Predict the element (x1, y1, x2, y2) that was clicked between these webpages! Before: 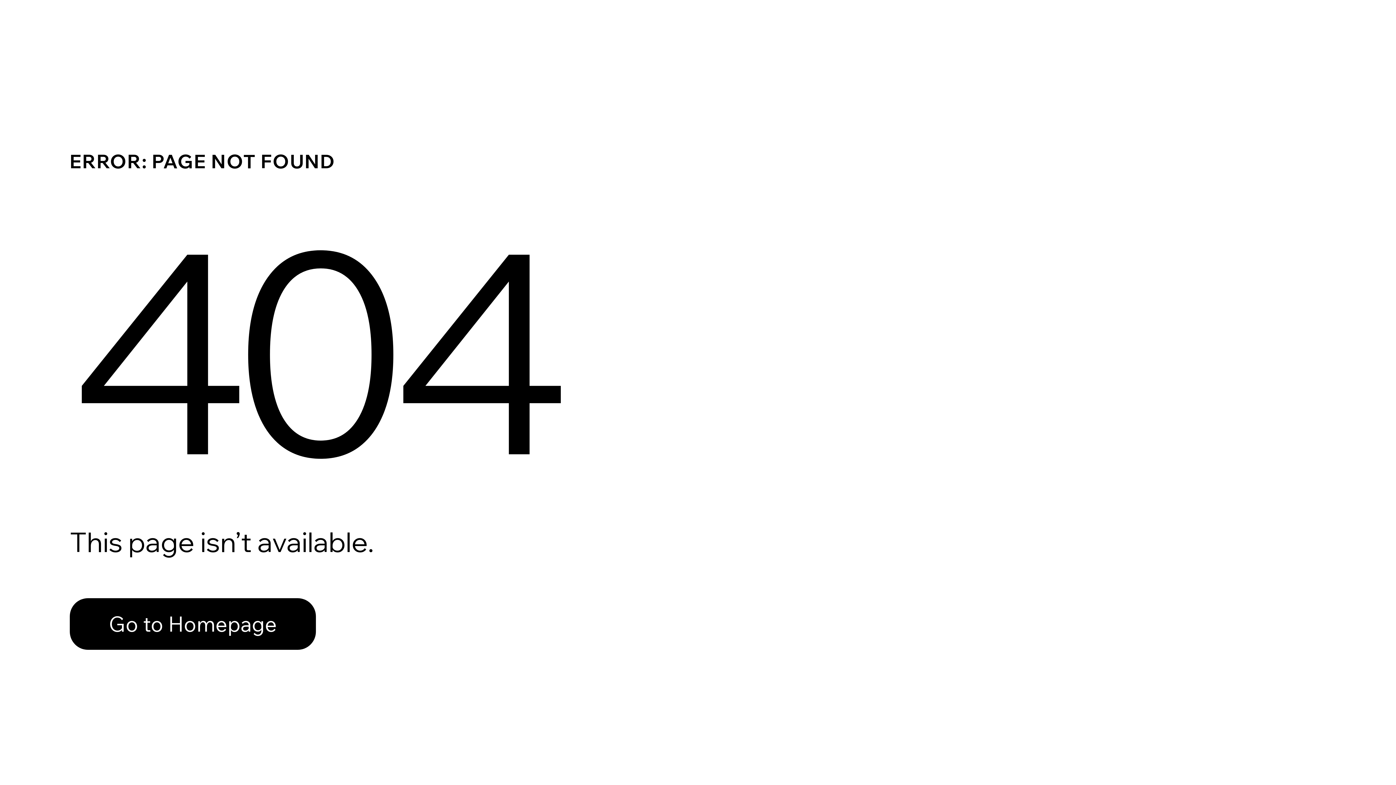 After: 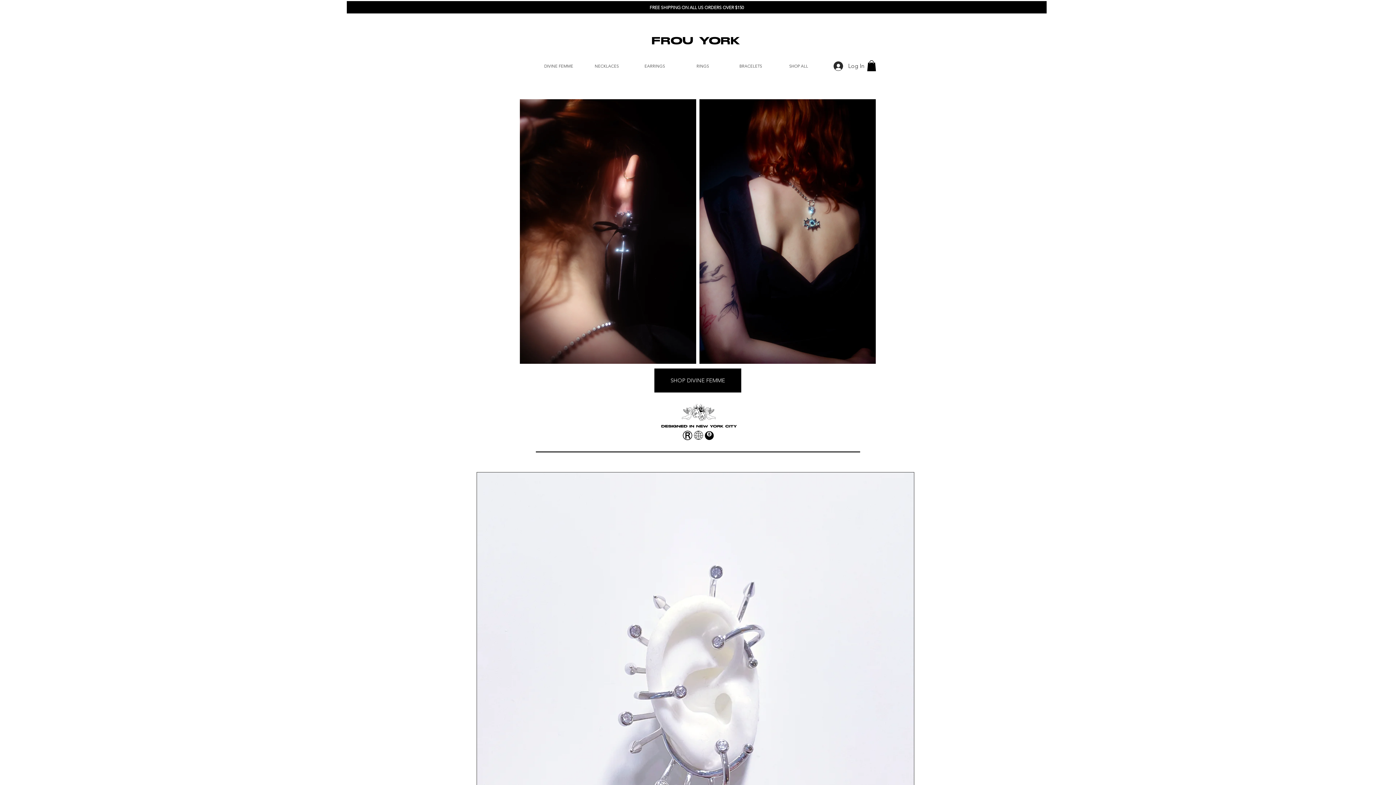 Action: label: Go to Homepage bbox: (69, 582, 768, 659)